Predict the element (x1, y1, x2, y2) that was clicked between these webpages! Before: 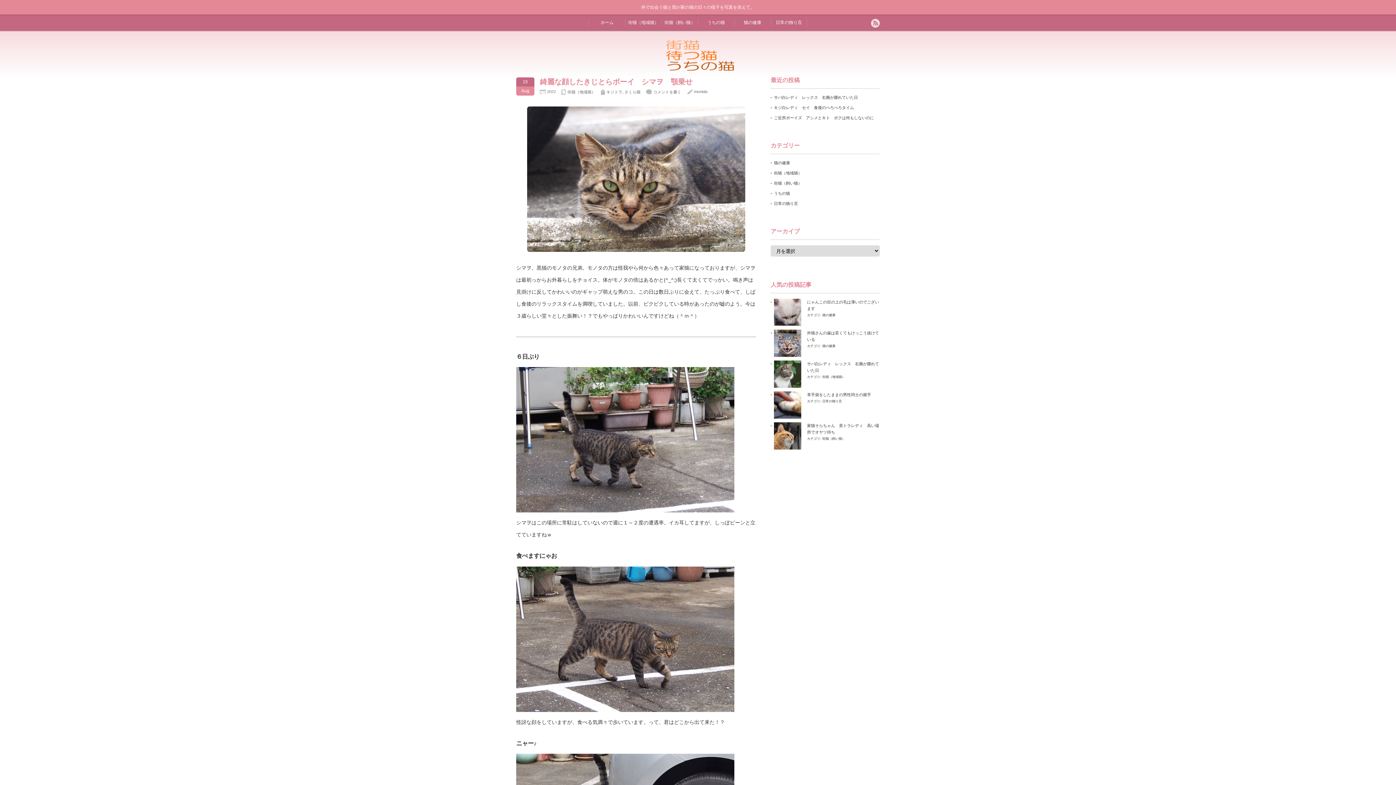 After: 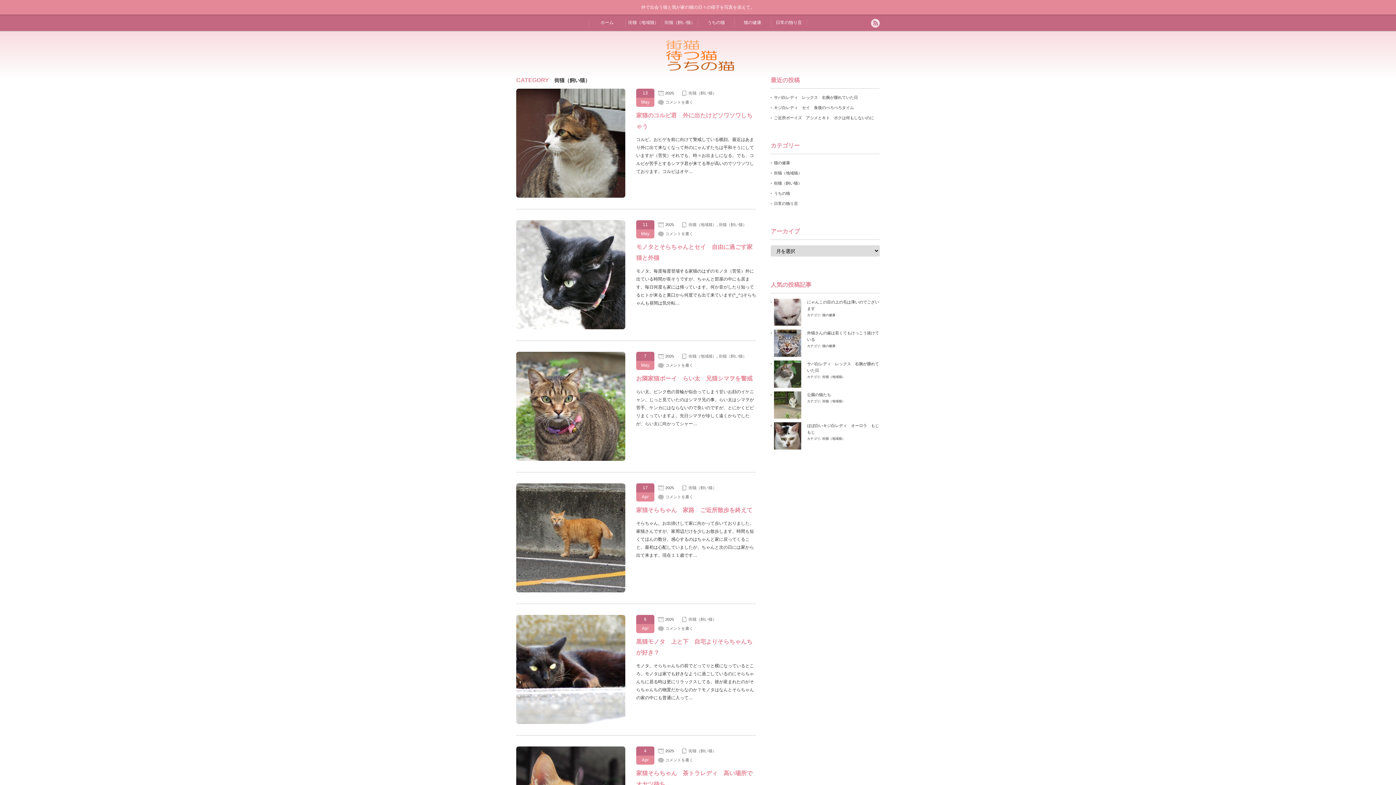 Action: label: 街猫（飼い猫） bbox: (822, 437, 845, 440)